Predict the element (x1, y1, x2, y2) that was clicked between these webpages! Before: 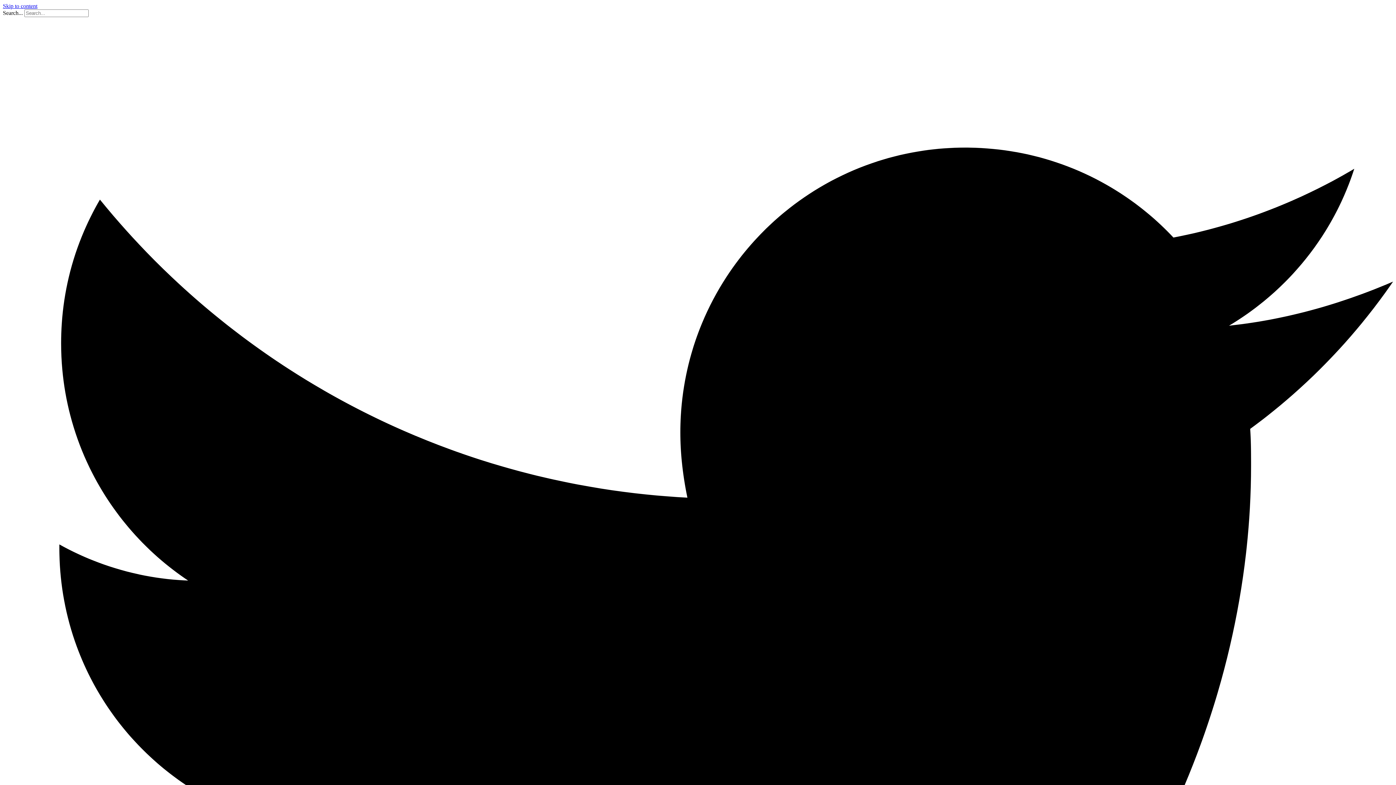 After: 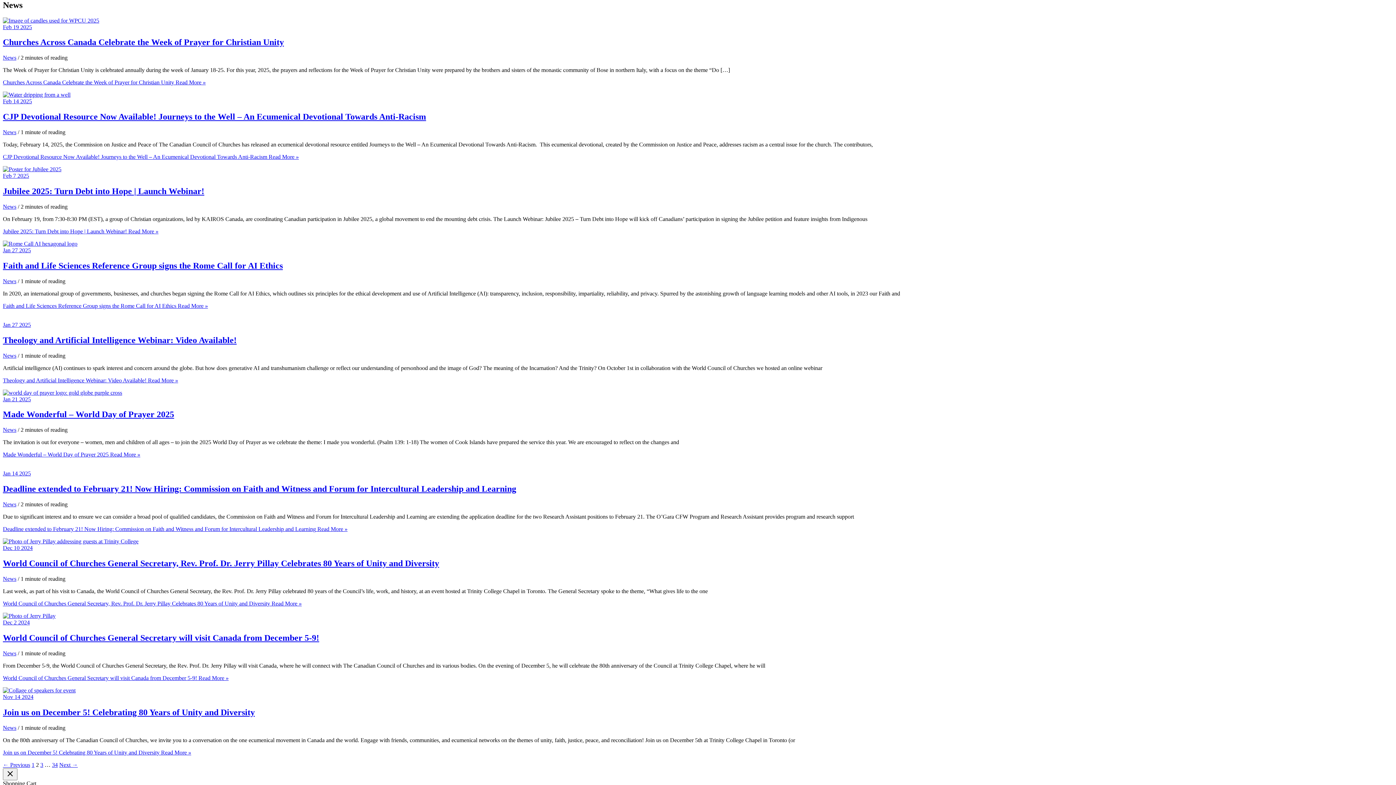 Action: bbox: (2, 2, 37, 9) label: Skip to content